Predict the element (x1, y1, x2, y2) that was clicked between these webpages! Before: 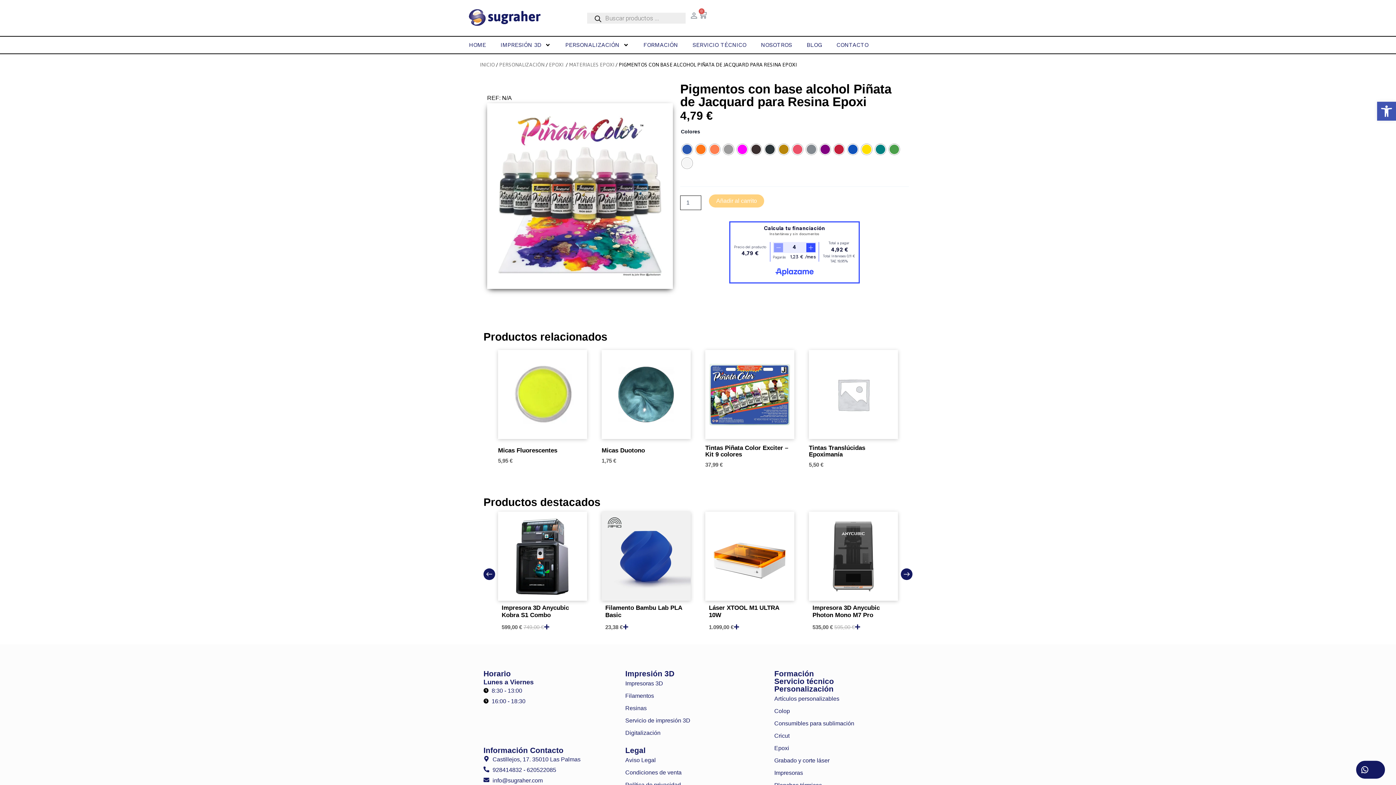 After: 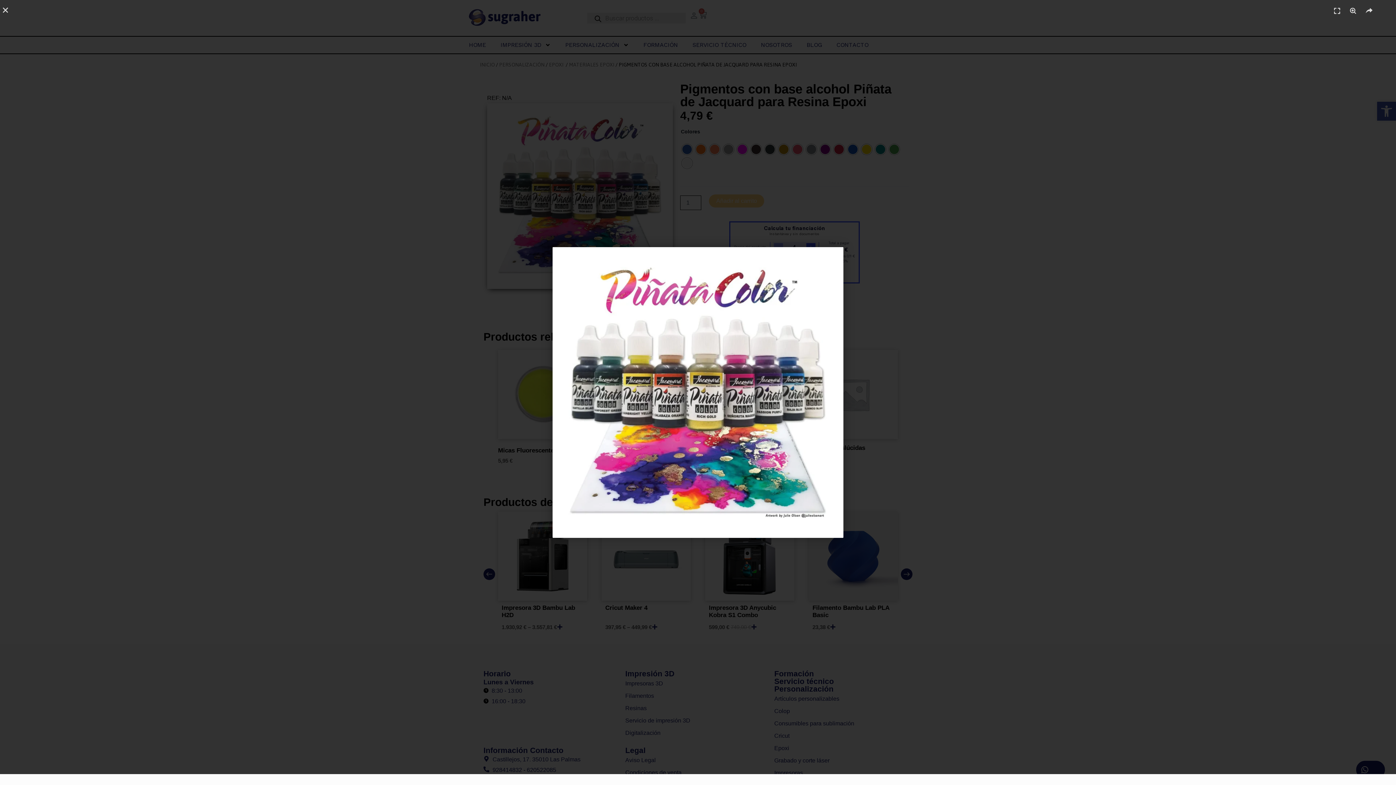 Action: bbox: (487, 103, 673, 289)